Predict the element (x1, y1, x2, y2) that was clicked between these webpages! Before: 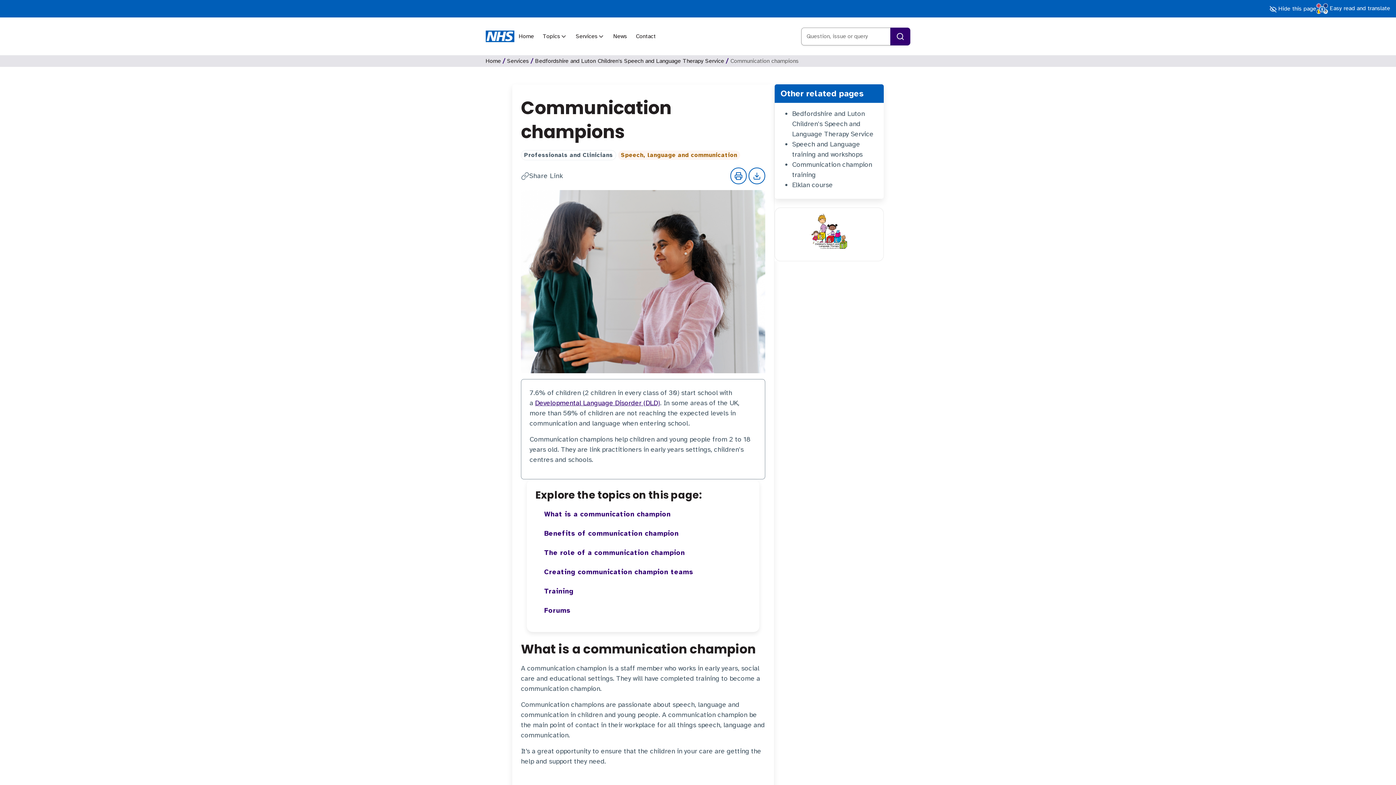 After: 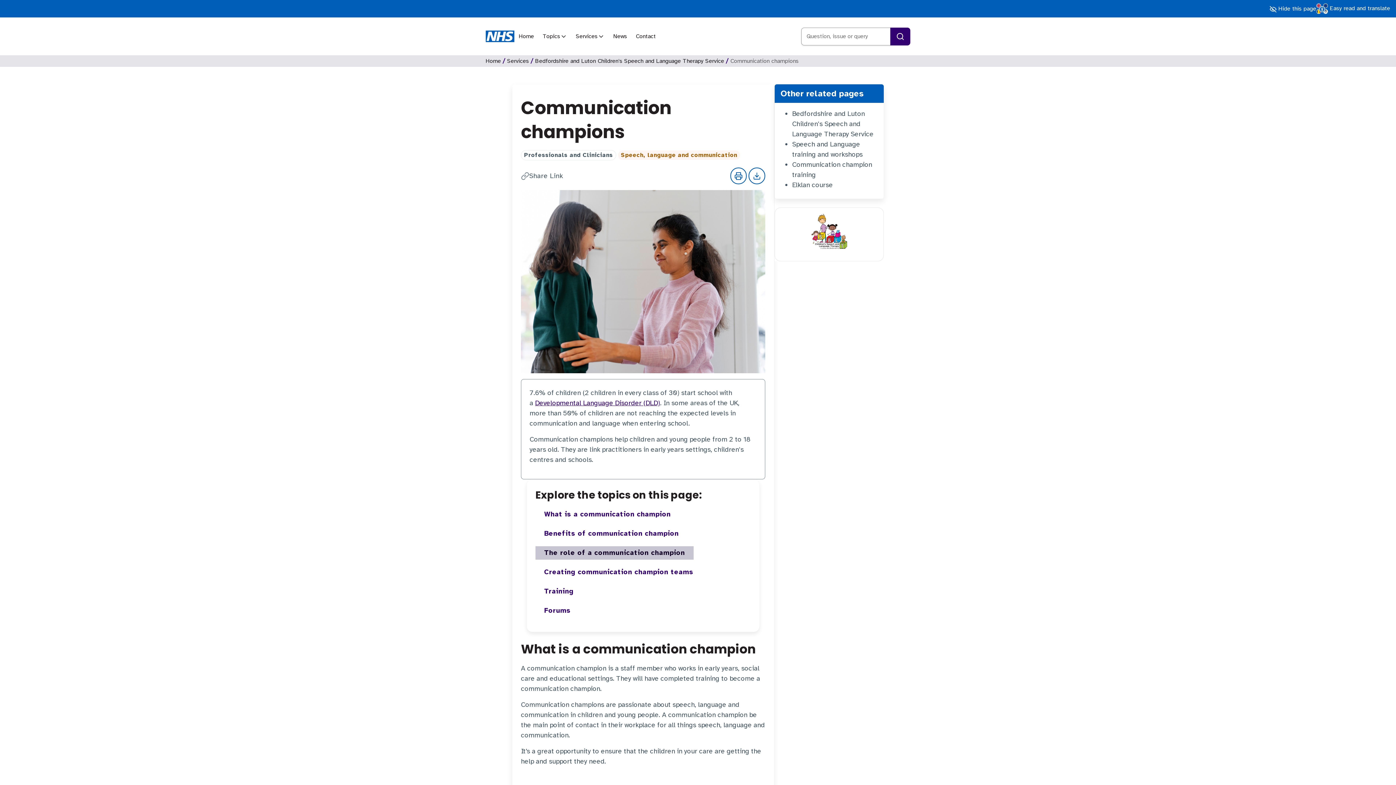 Action: label: The role of a communication champion bbox: (535, 546, 693, 559)